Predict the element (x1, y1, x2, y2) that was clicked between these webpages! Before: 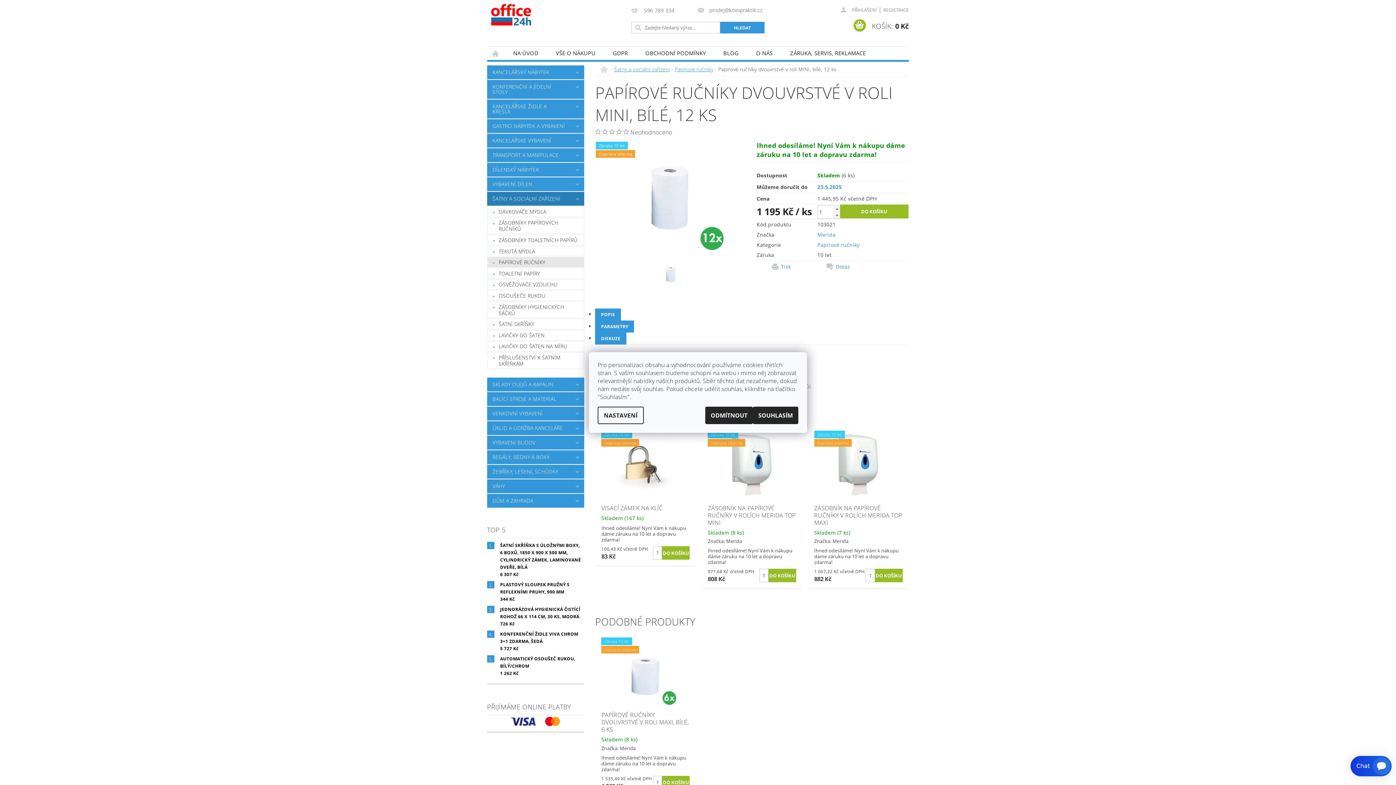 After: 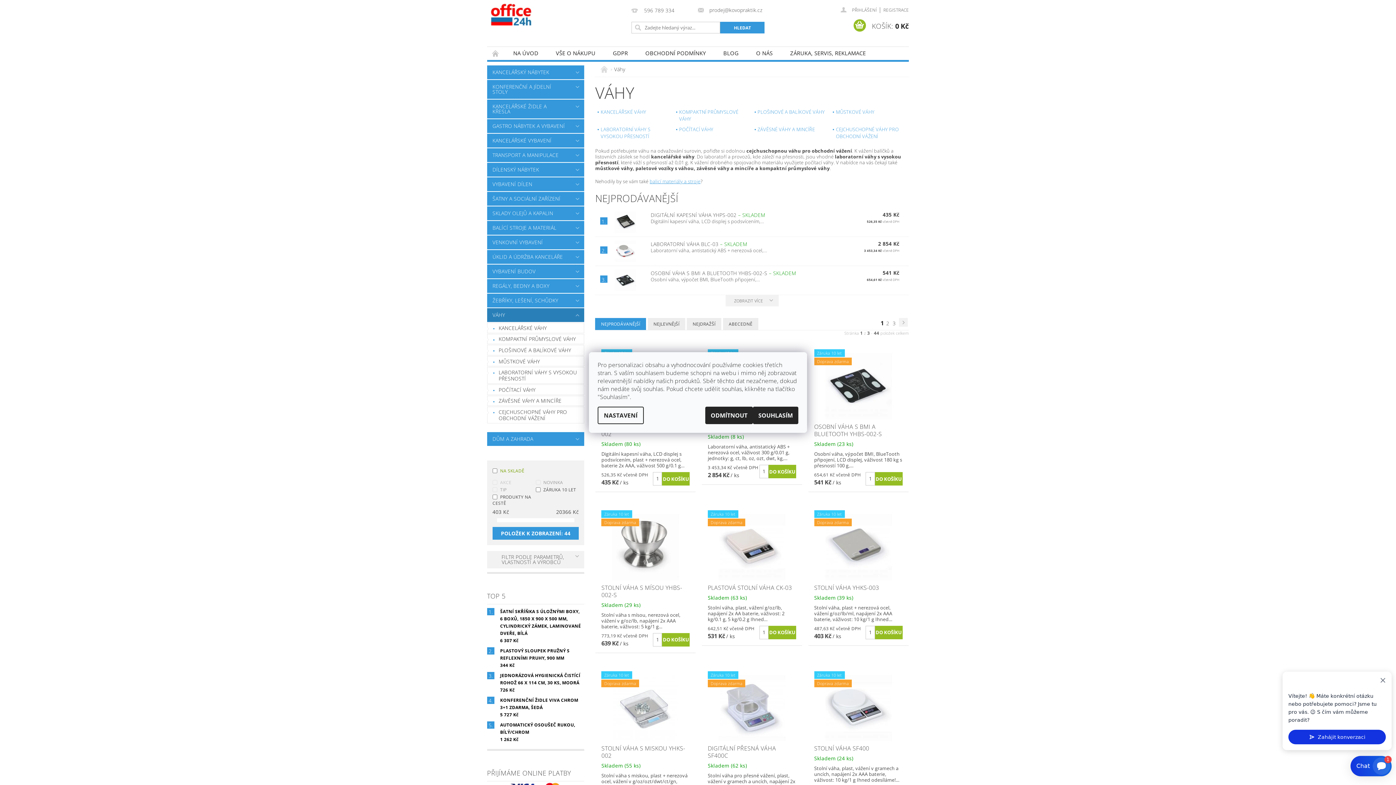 Action: bbox: (487, 479, 569, 493) label: VÁHY